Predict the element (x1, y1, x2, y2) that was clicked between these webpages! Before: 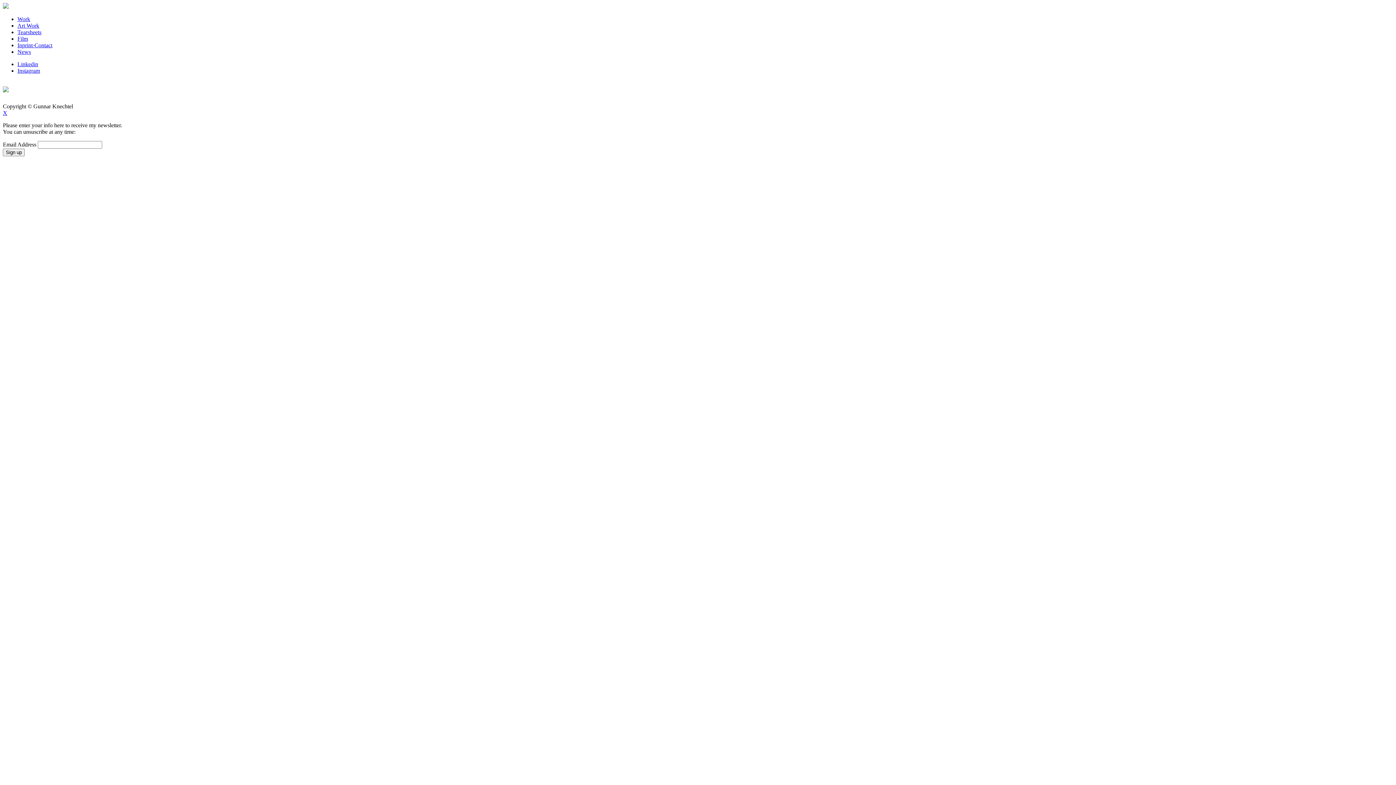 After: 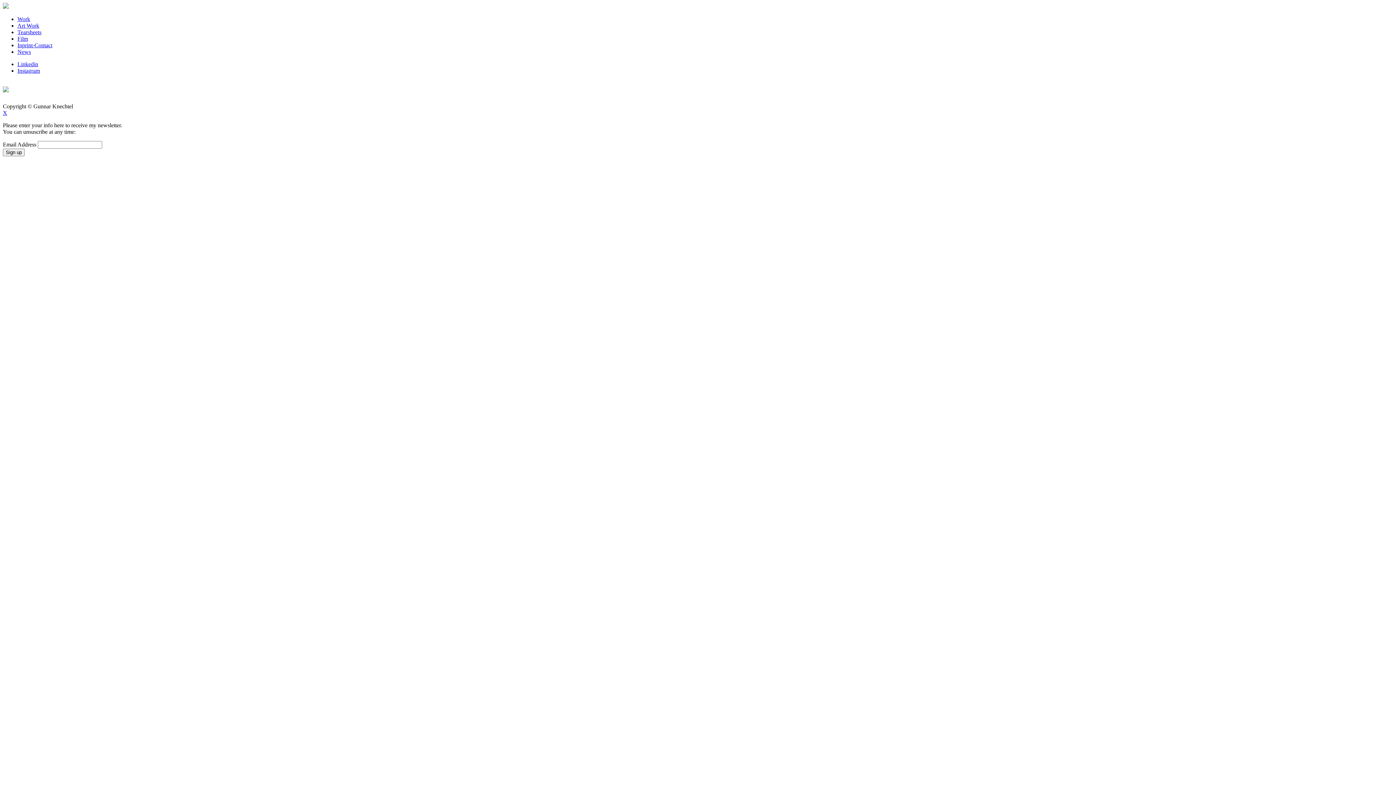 Action: bbox: (17, 67, 40, 73) label: Instagram